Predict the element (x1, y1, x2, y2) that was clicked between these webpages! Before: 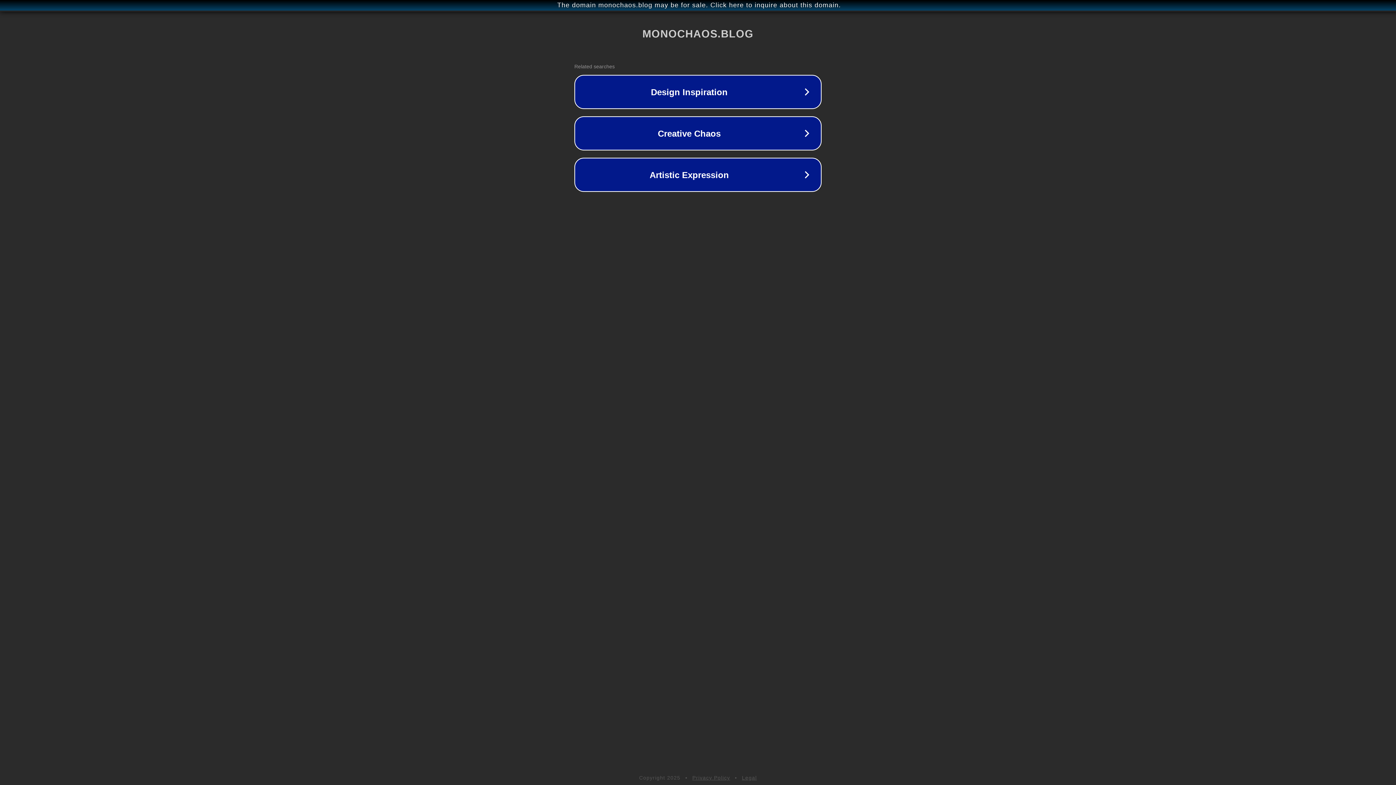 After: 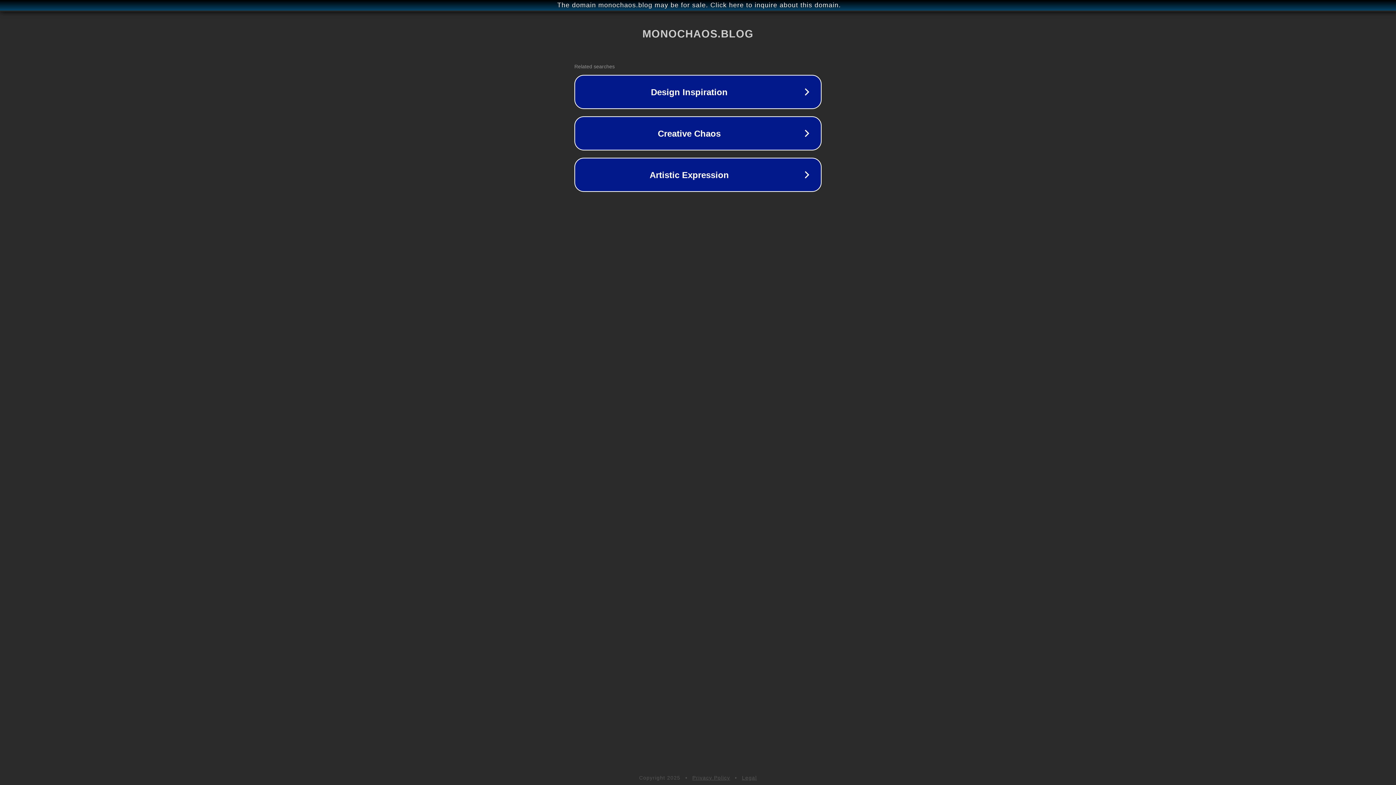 Action: bbox: (742, 775, 757, 781) label: Legal